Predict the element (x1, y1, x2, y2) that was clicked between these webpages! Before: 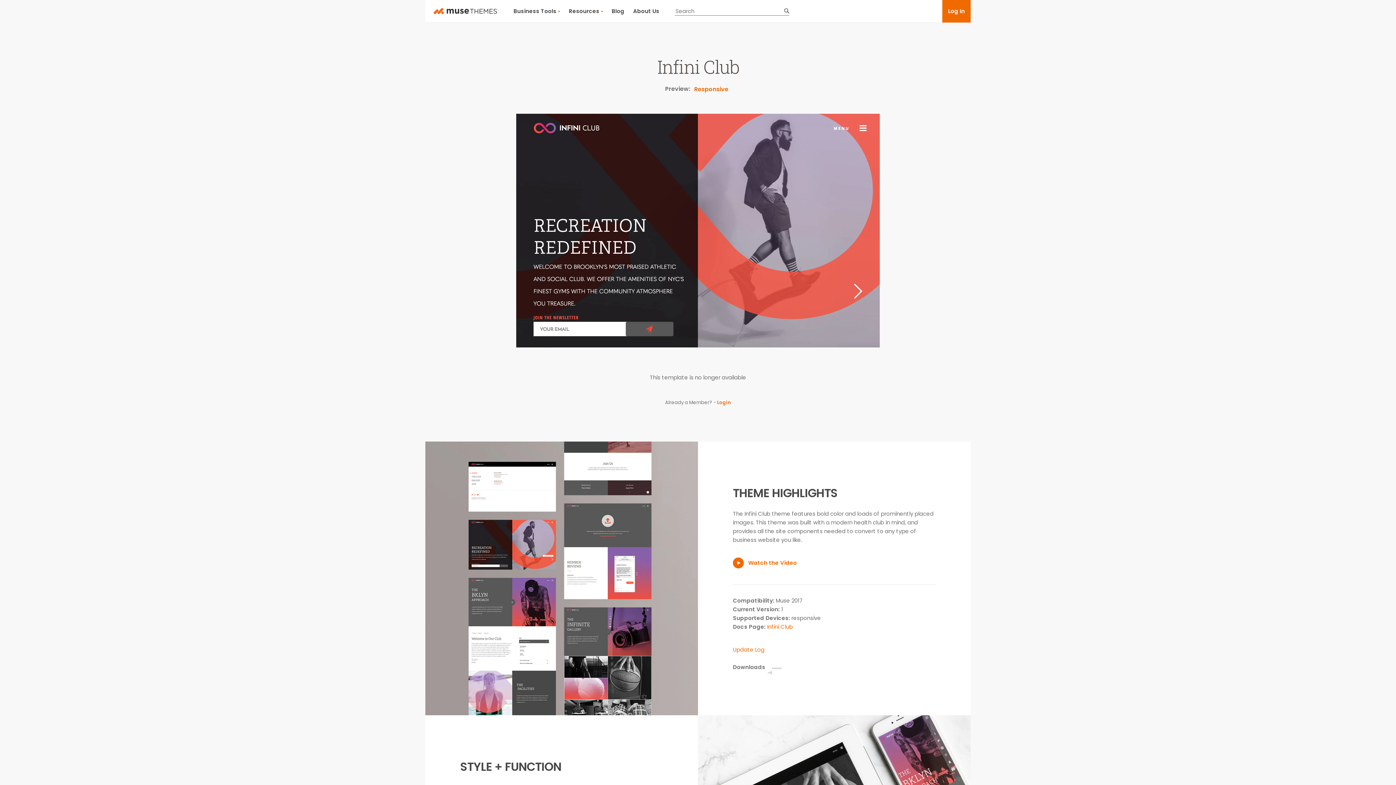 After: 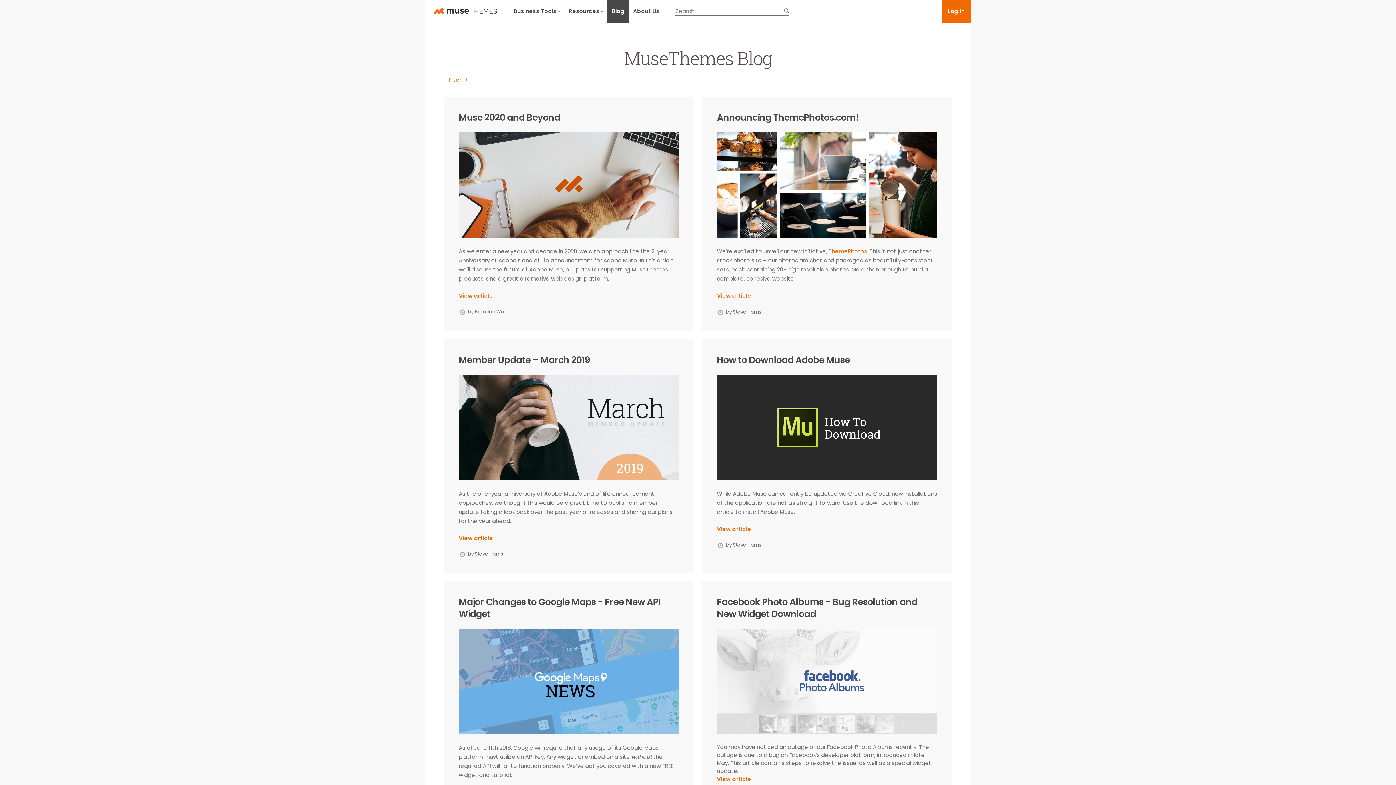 Action: bbox: (607, 0, 628, 22) label: Blog